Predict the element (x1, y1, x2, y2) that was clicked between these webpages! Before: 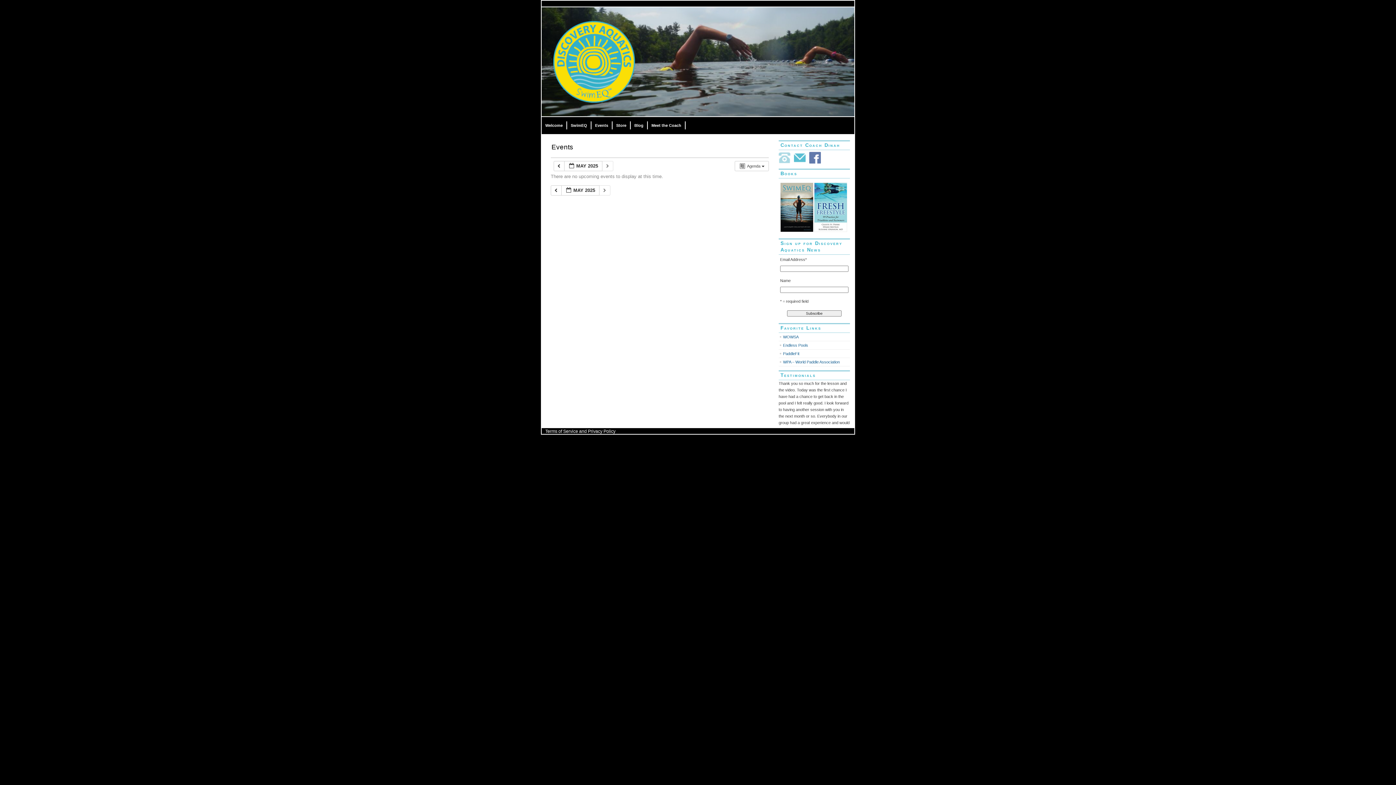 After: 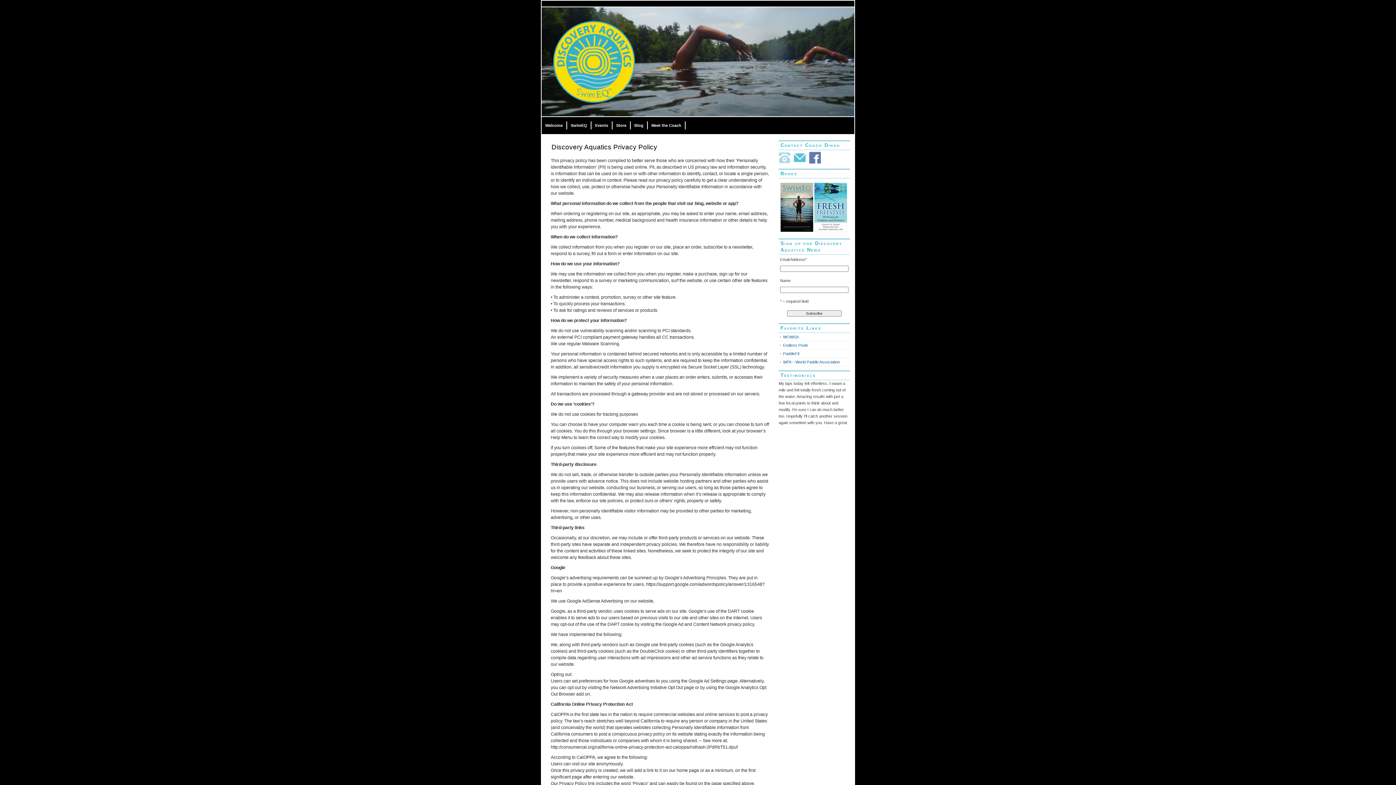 Action: bbox: (588, 428, 615, 434) label: Privacy Policy